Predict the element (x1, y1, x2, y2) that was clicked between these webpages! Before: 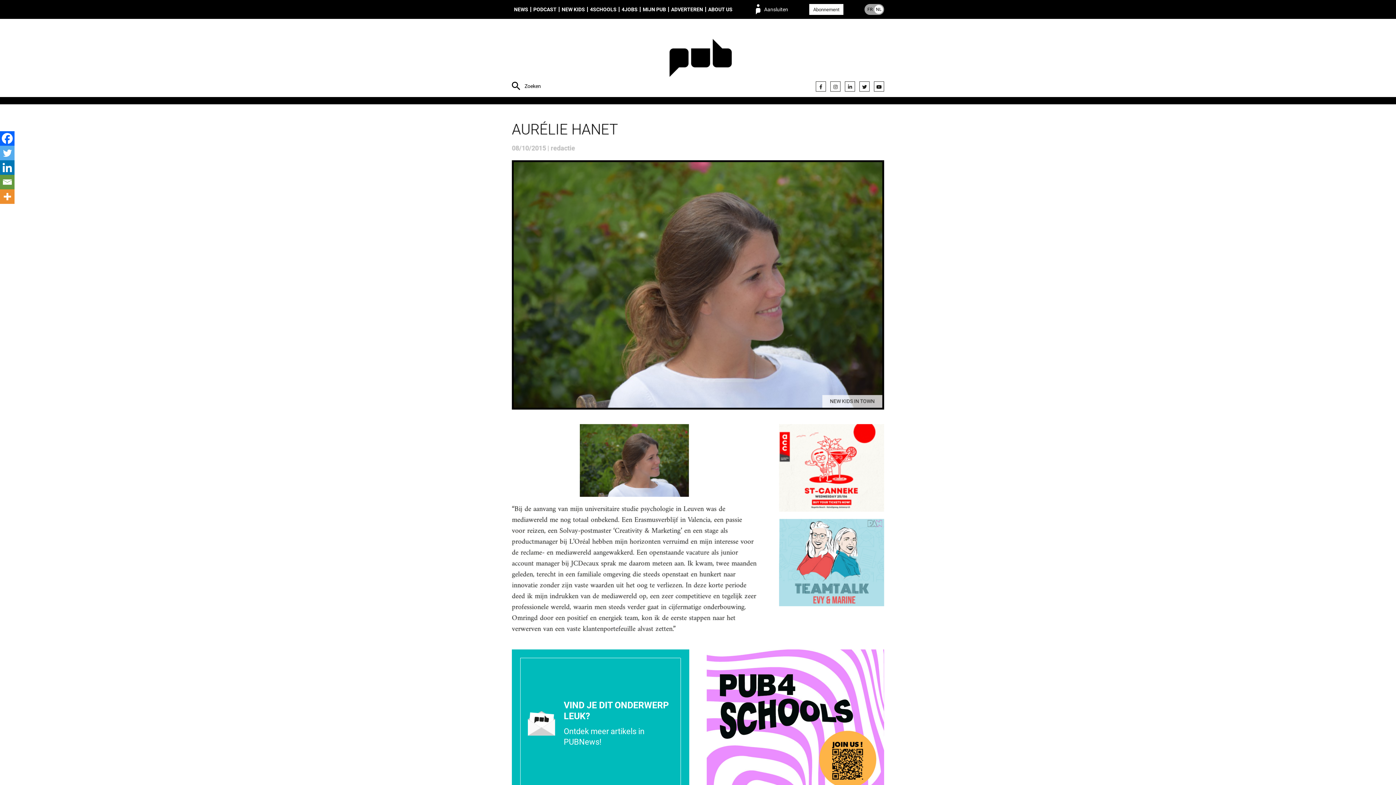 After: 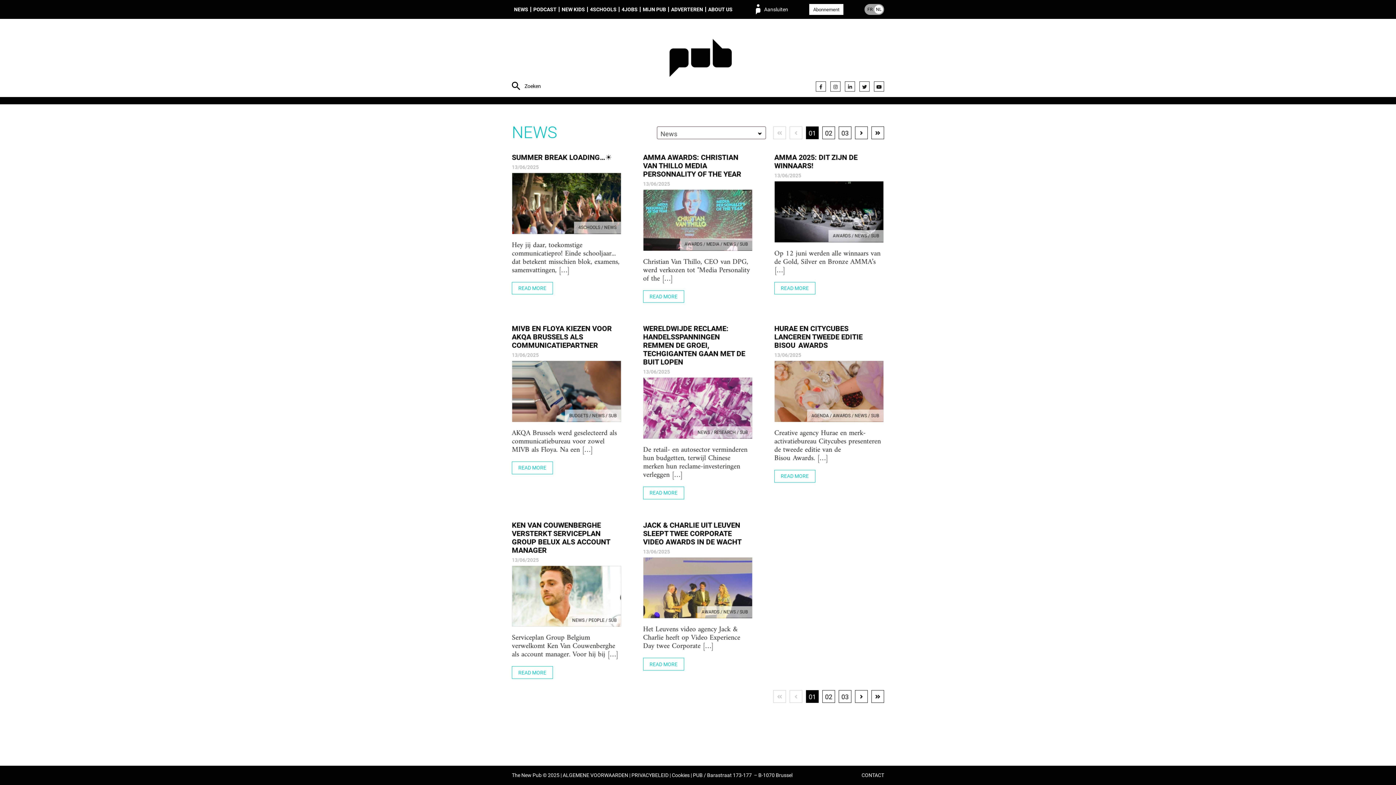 Action: label: NEWS bbox: (512, 6, 530, 12)